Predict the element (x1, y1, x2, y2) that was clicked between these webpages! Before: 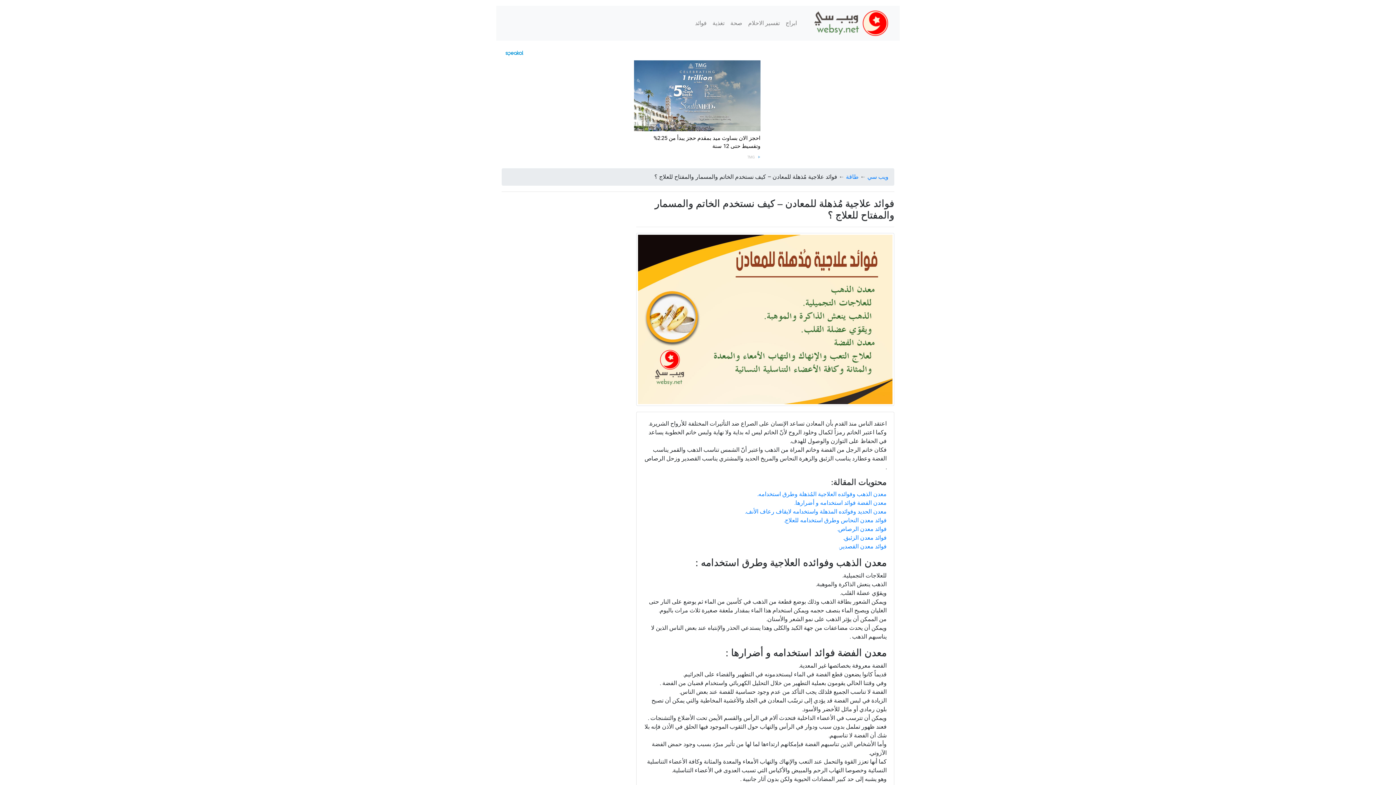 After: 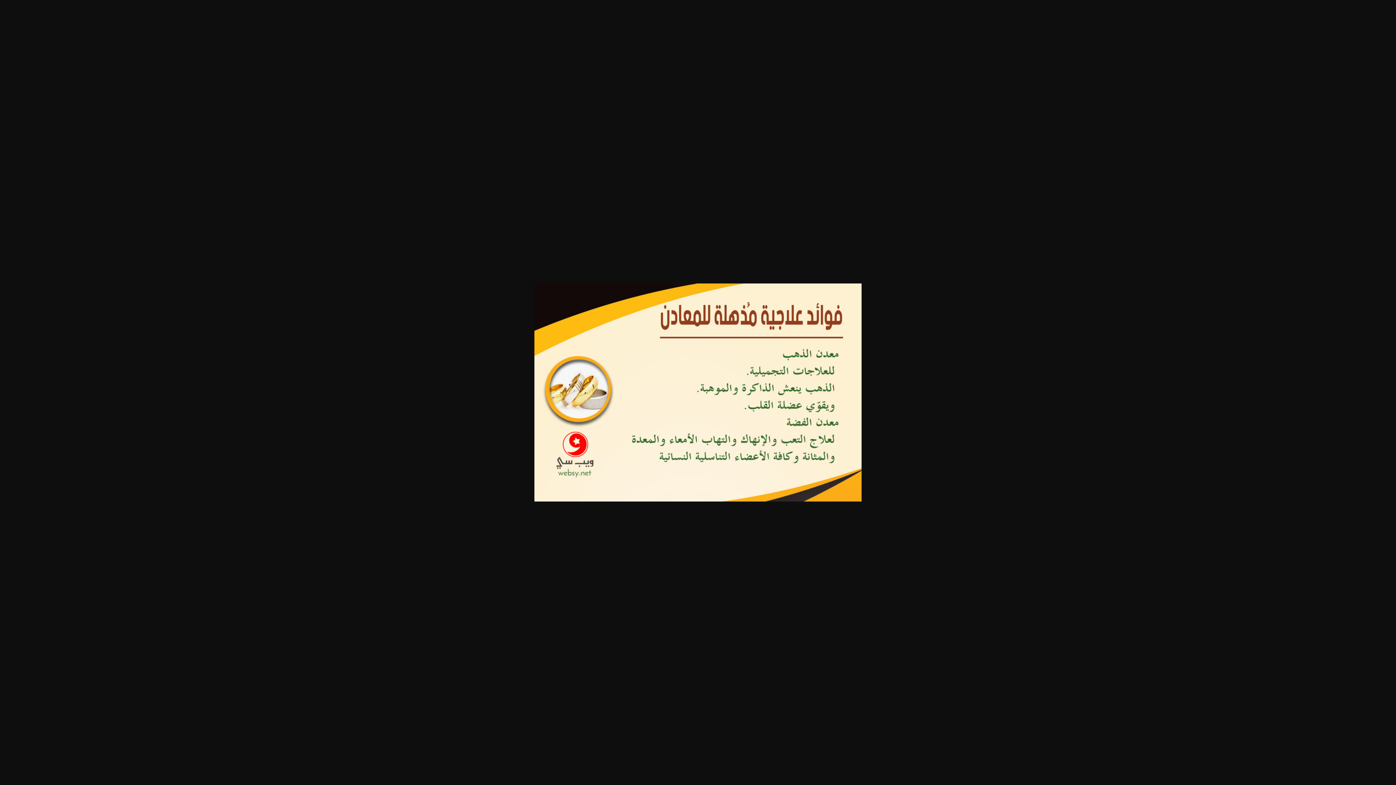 Action: bbox: (636, 232, 894, 406)